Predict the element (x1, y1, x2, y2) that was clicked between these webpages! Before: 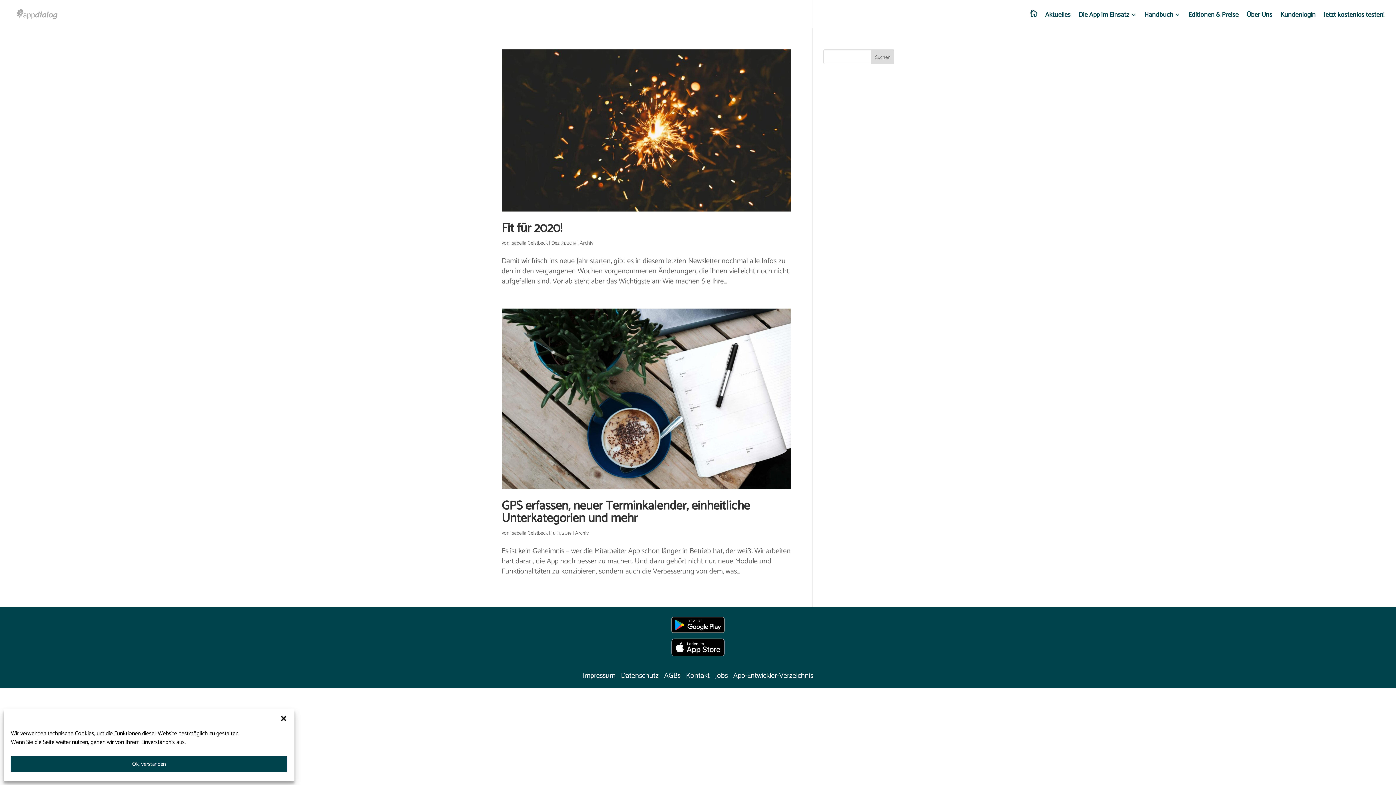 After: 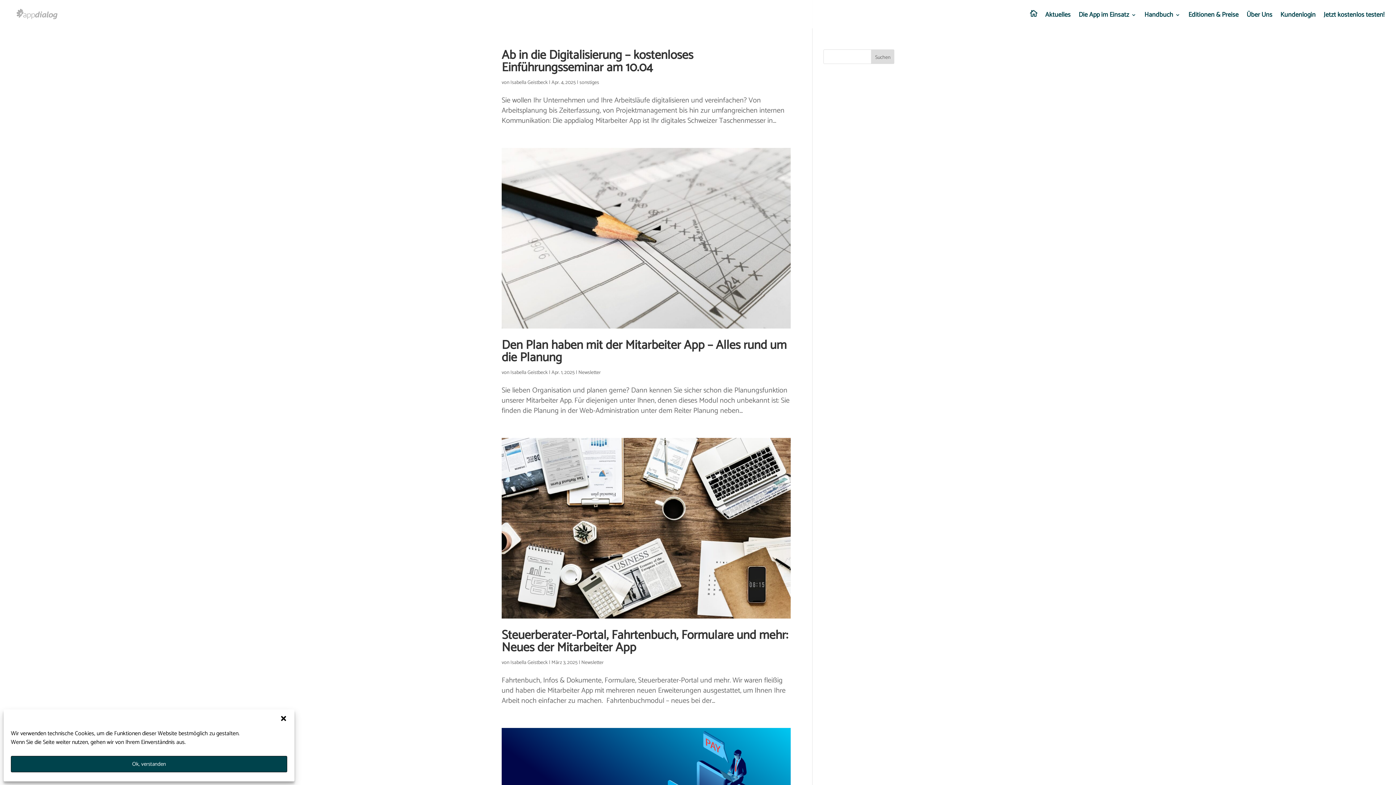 Action: bbox: (510, 529, 548, 537) label: Isabella Geistbeck